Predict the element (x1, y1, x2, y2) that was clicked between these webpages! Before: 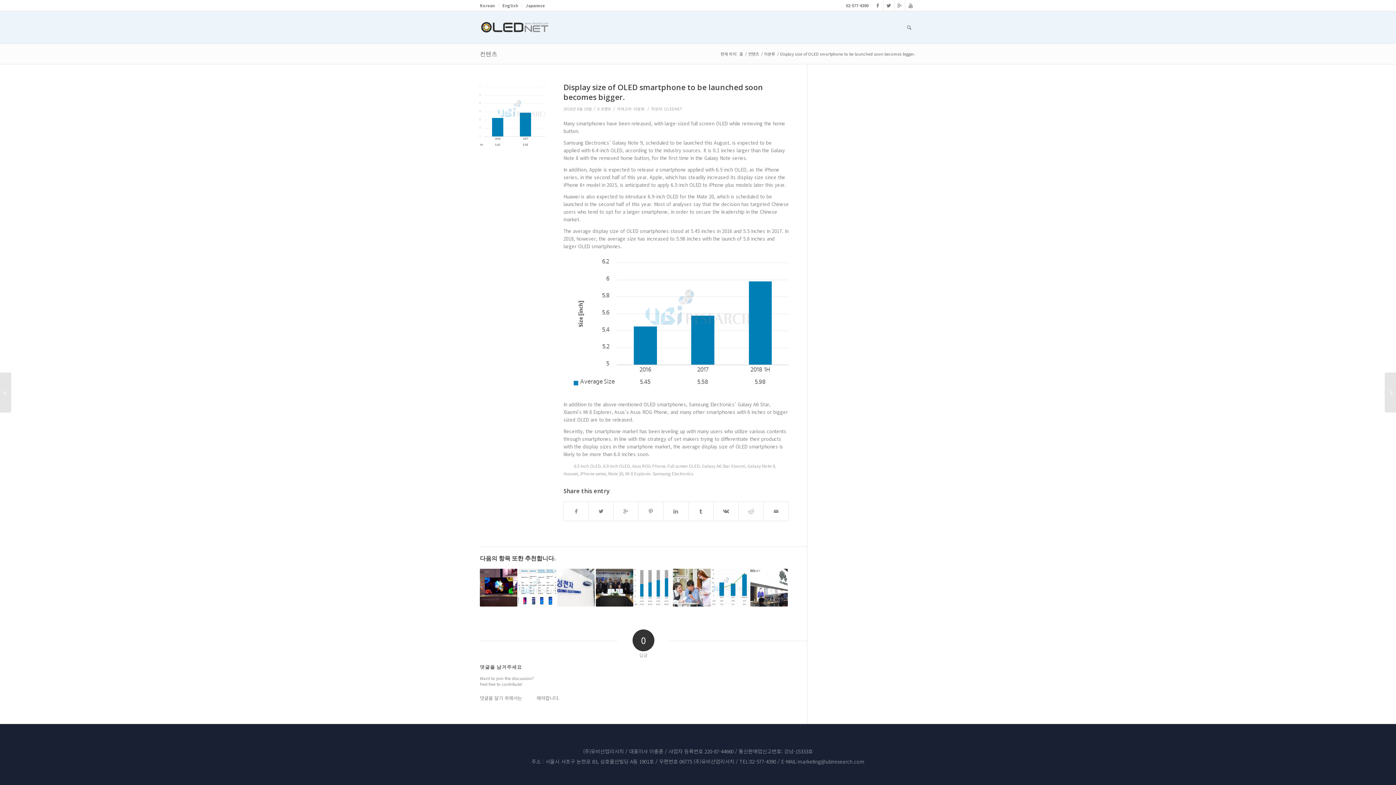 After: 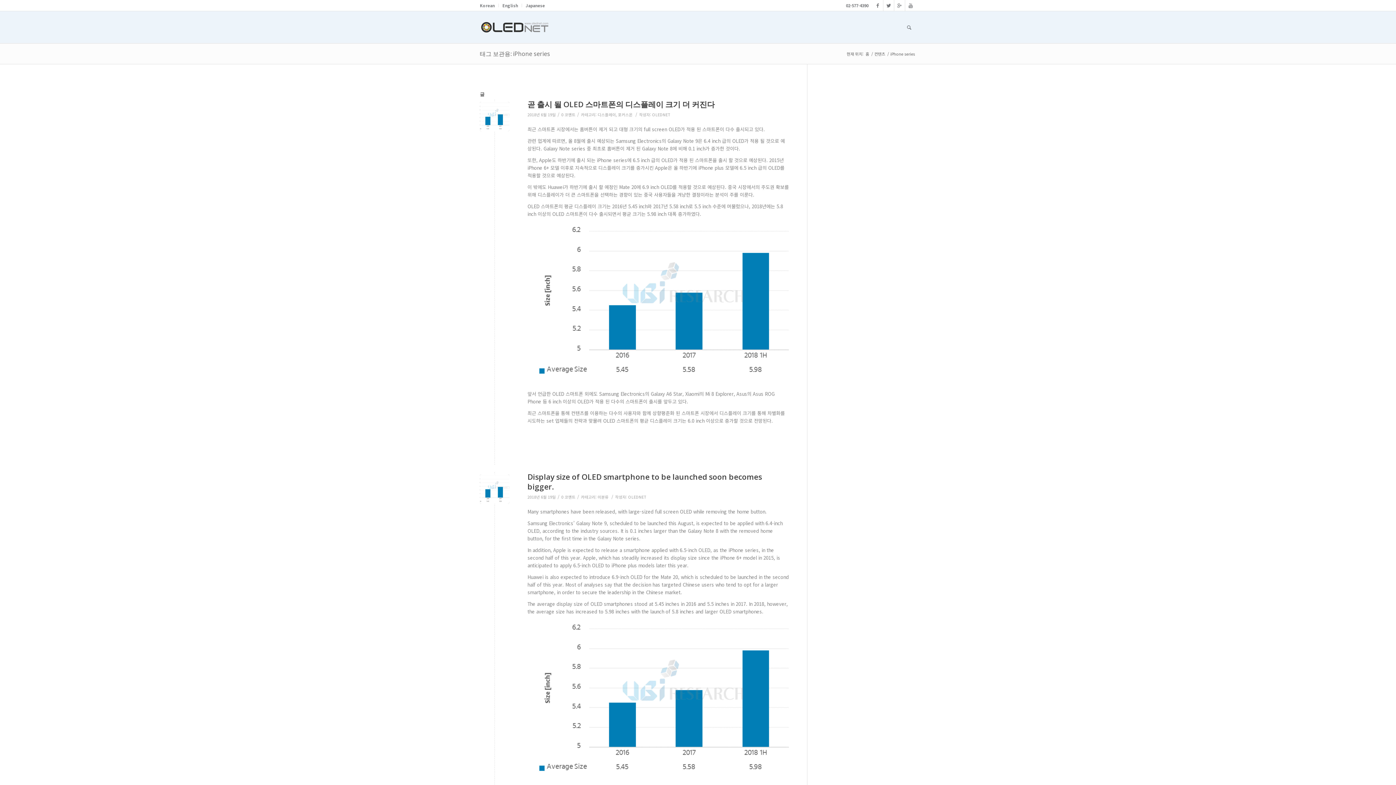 Action: bbox: (580, 470, 606, 476) label: iPhone series